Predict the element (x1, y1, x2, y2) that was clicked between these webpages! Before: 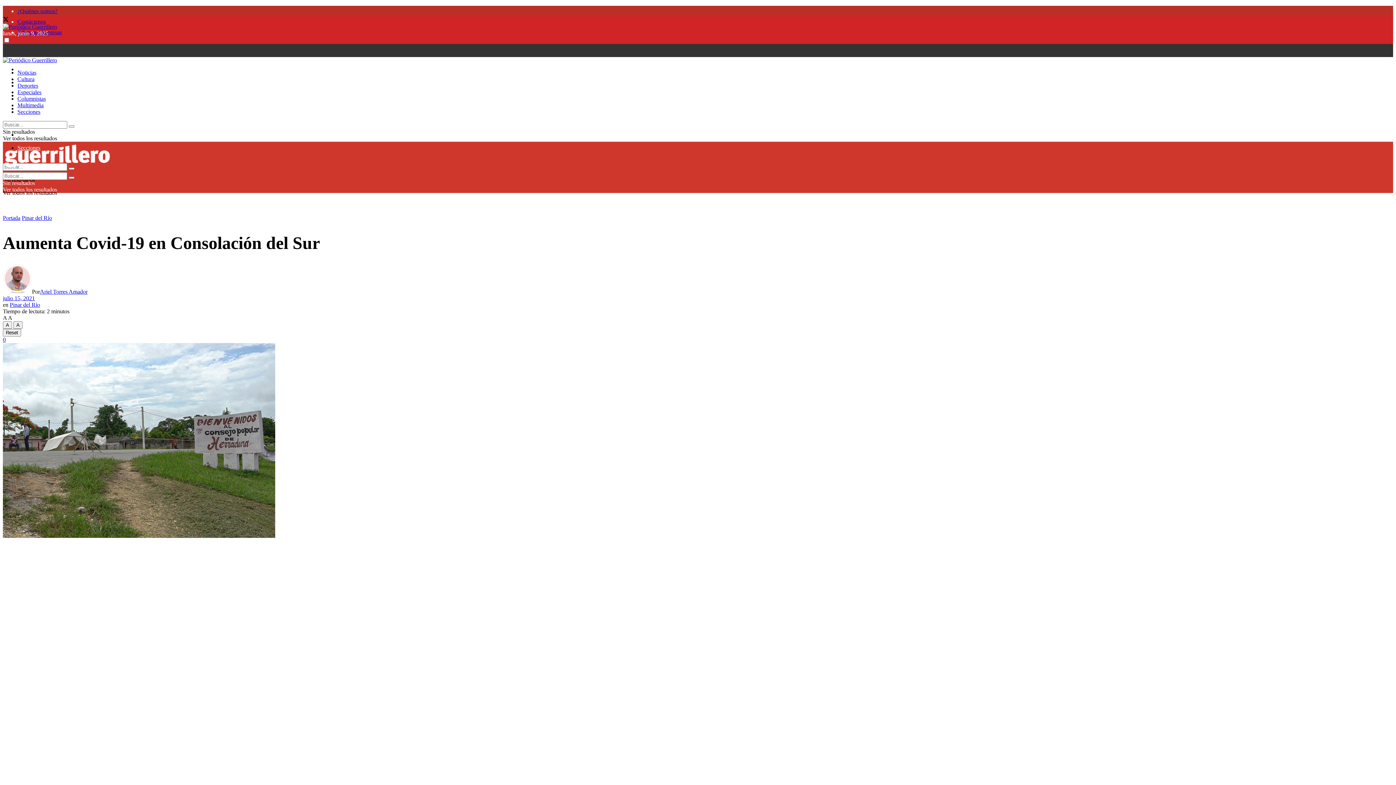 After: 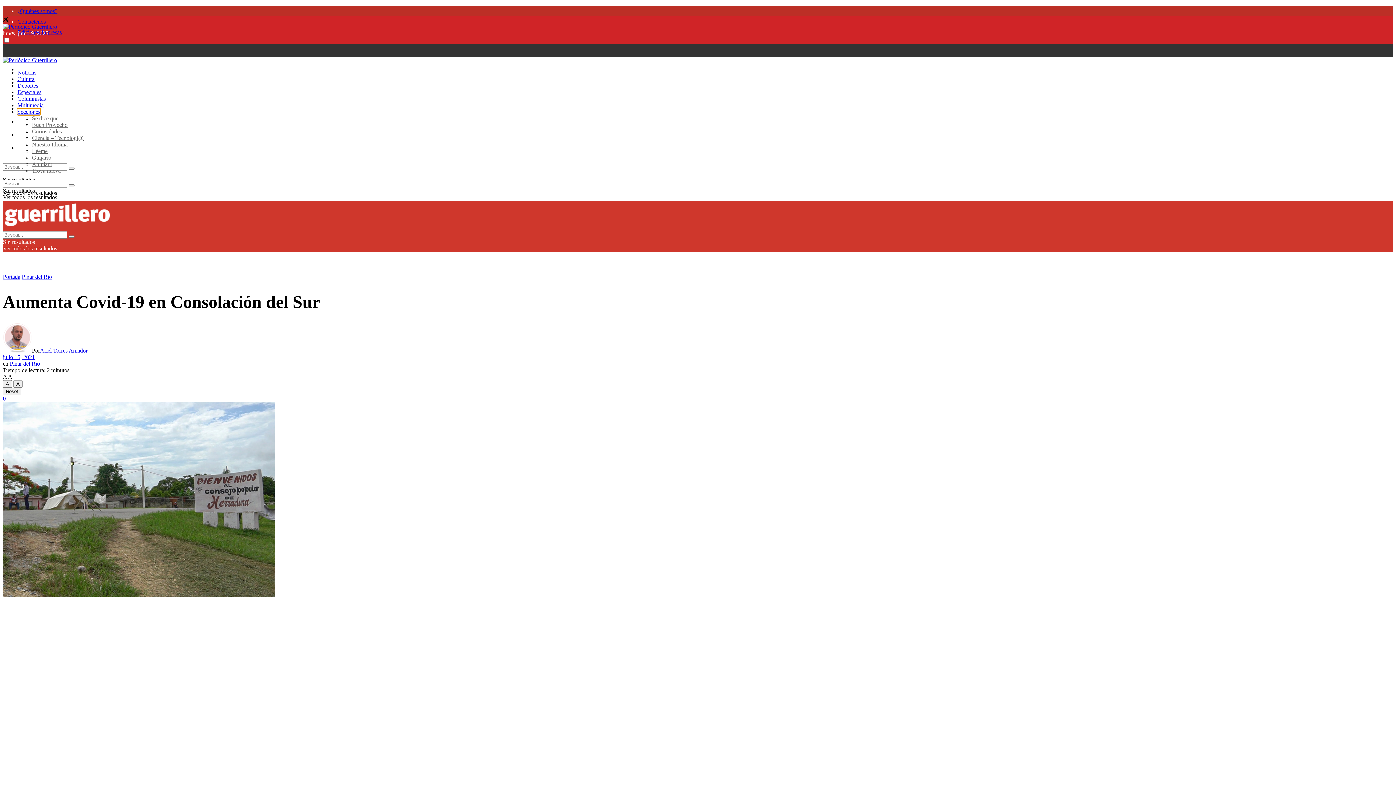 Action: bbox: (17, 108, 40, 114) label: Secciones